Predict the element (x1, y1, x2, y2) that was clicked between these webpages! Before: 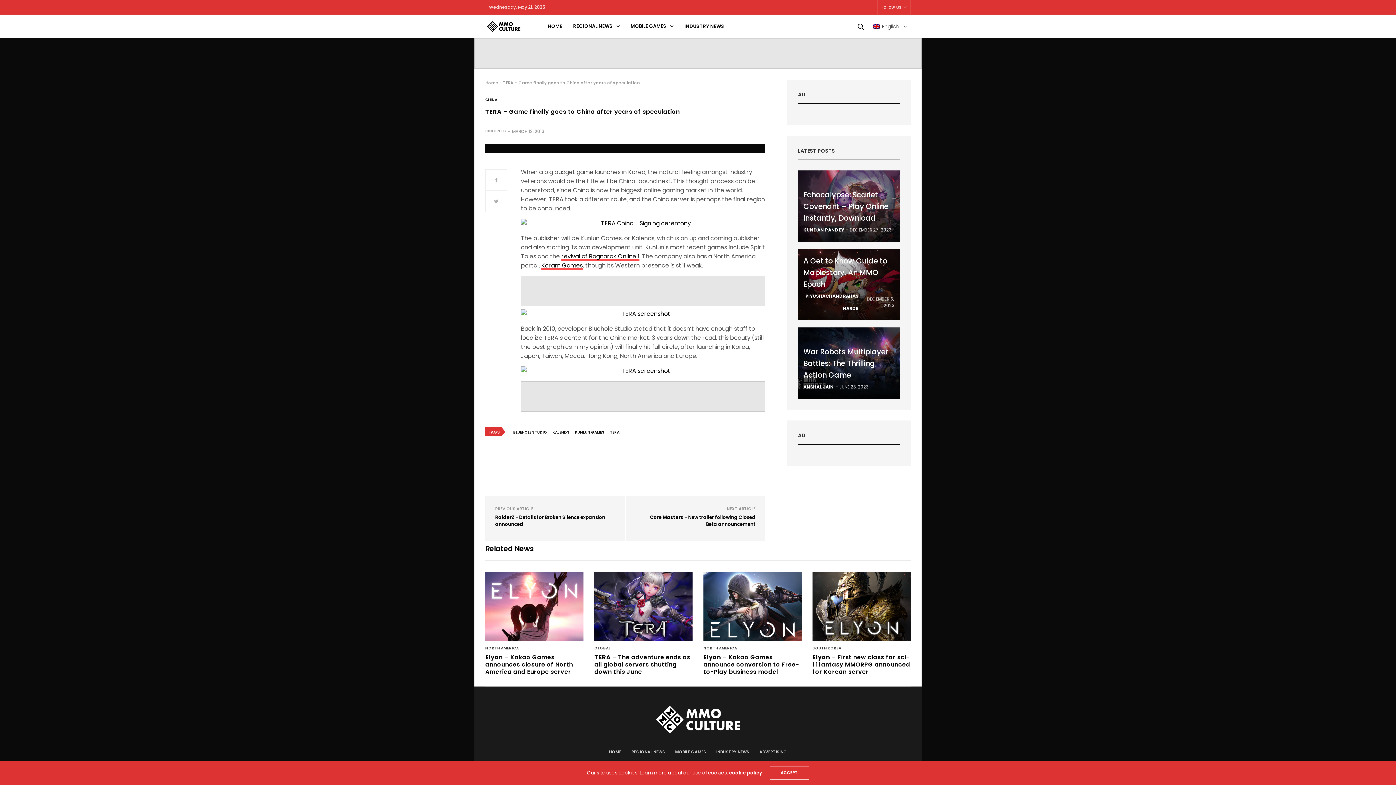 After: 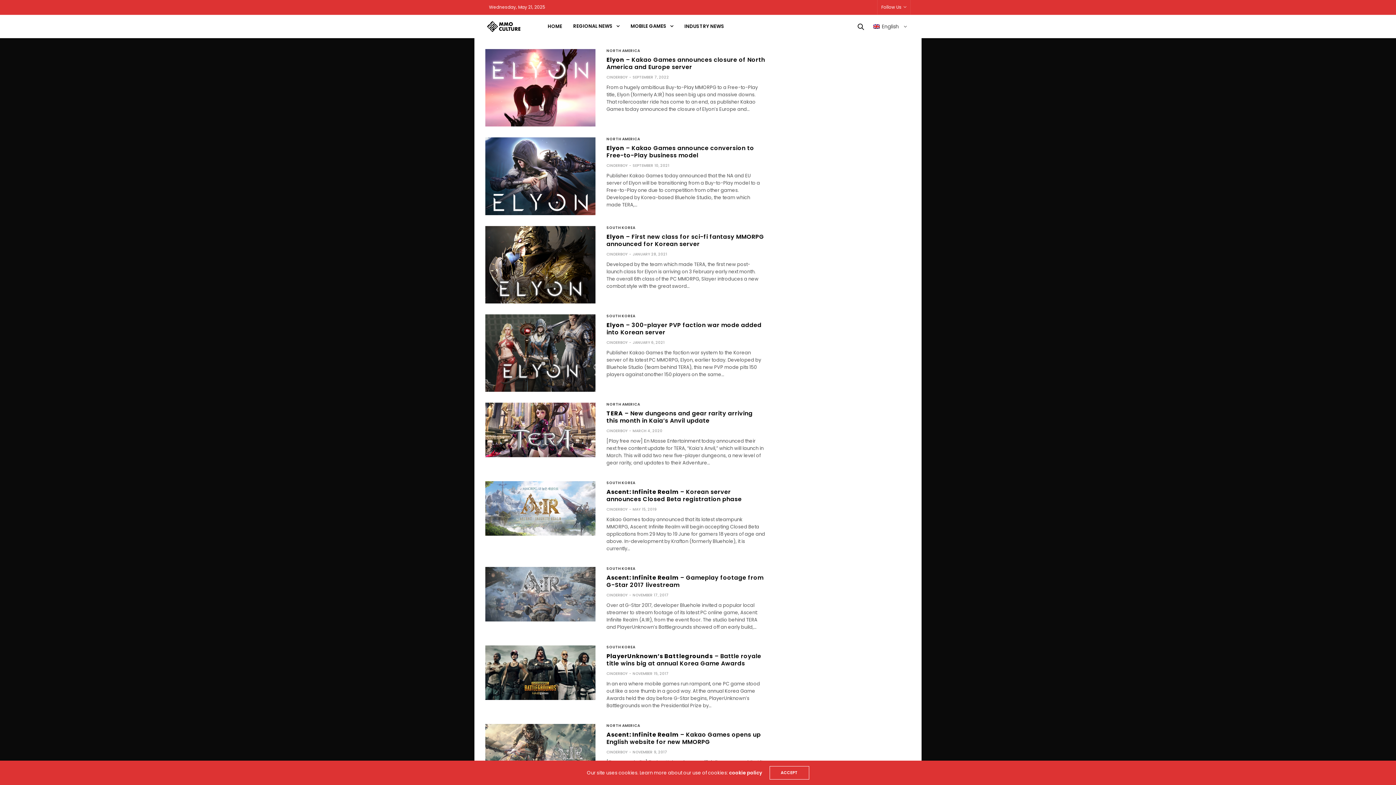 Action: label: BLUEHOLE STUDIO bbox: (513, 427, 551, 437)